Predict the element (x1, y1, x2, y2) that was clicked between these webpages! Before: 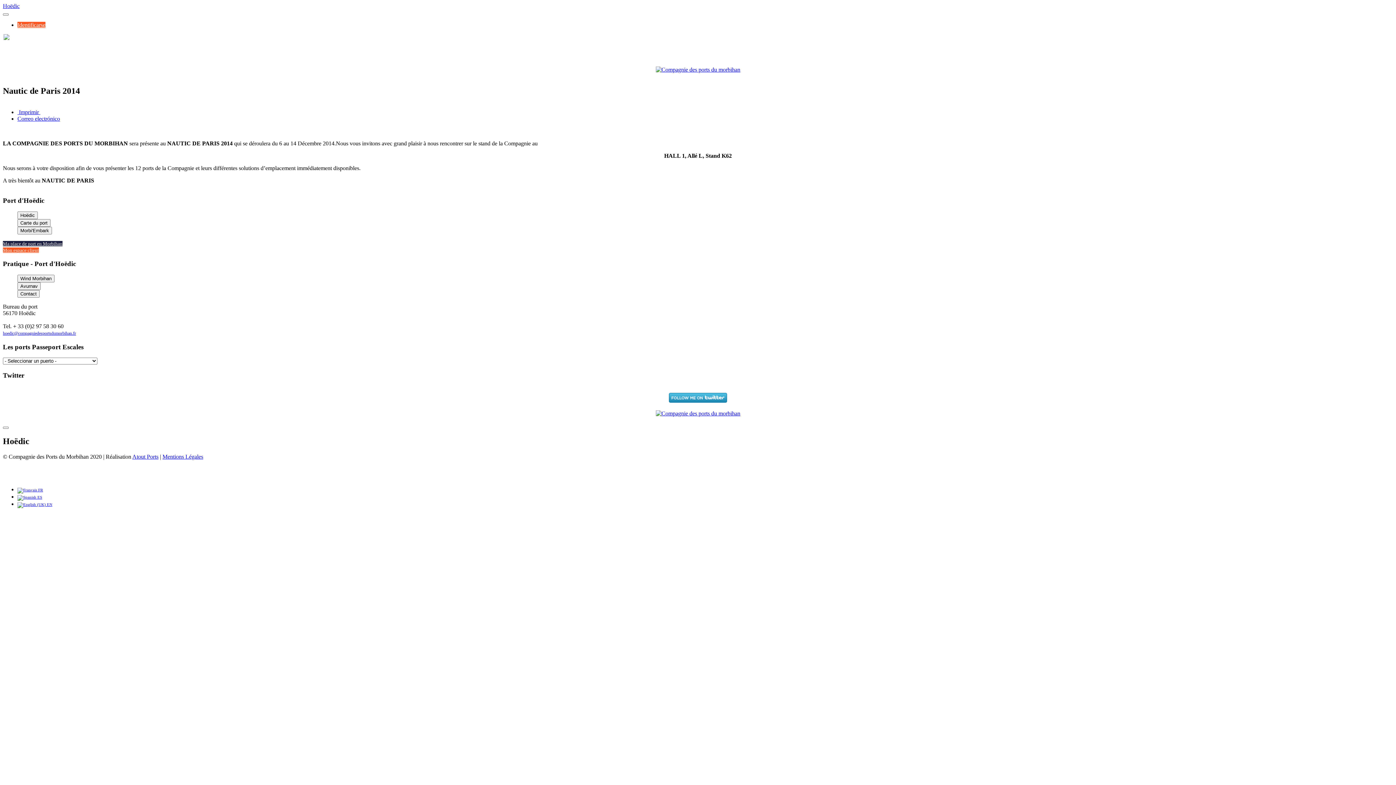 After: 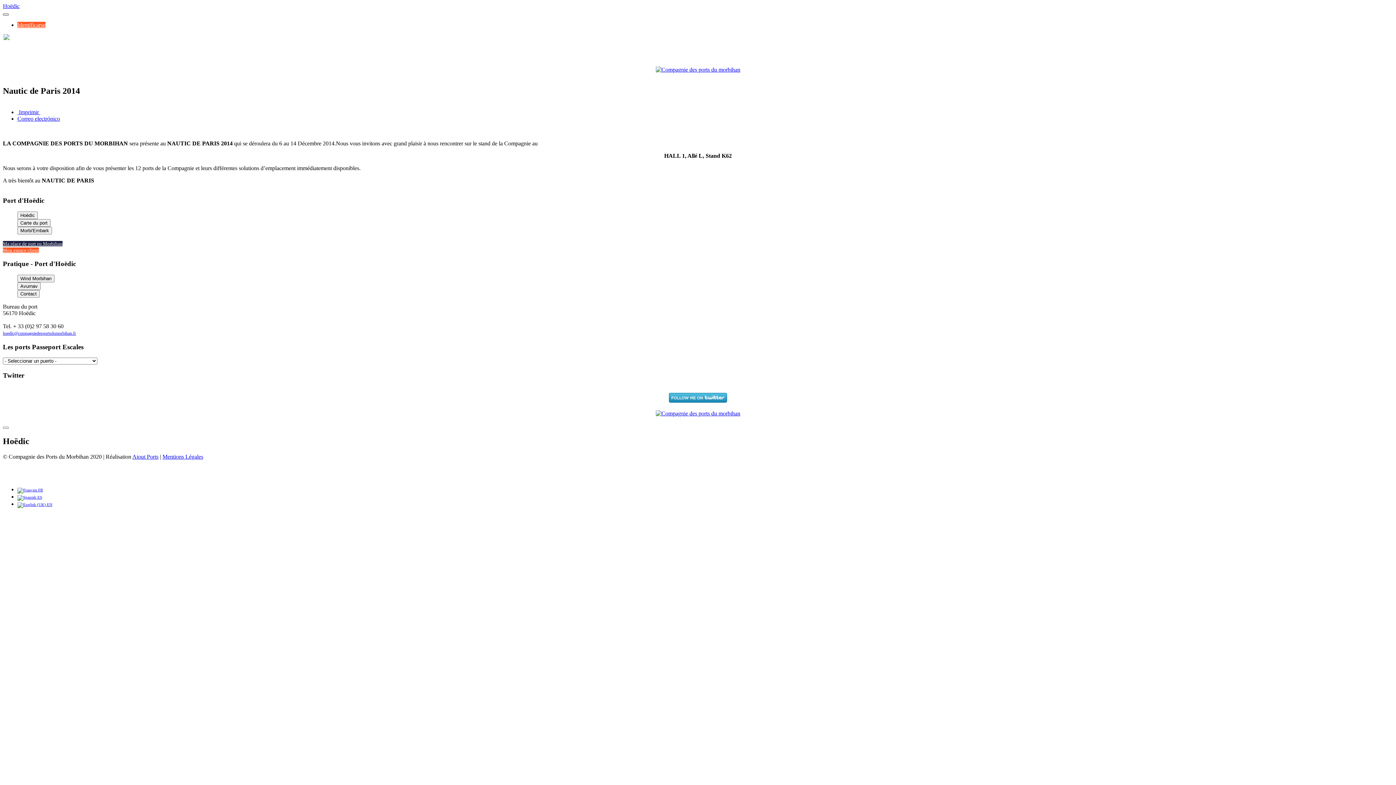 Action: bbox: (2, 13, 8, 15)